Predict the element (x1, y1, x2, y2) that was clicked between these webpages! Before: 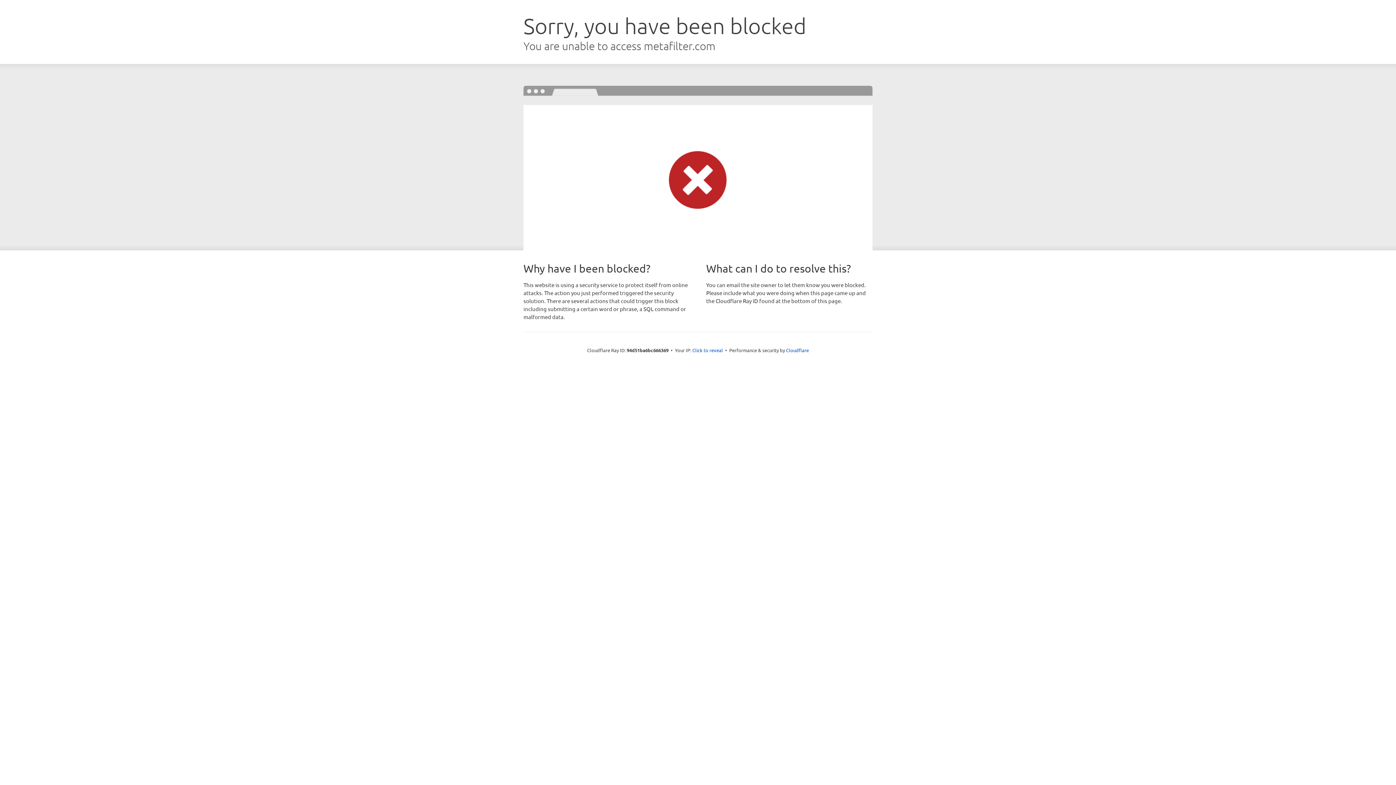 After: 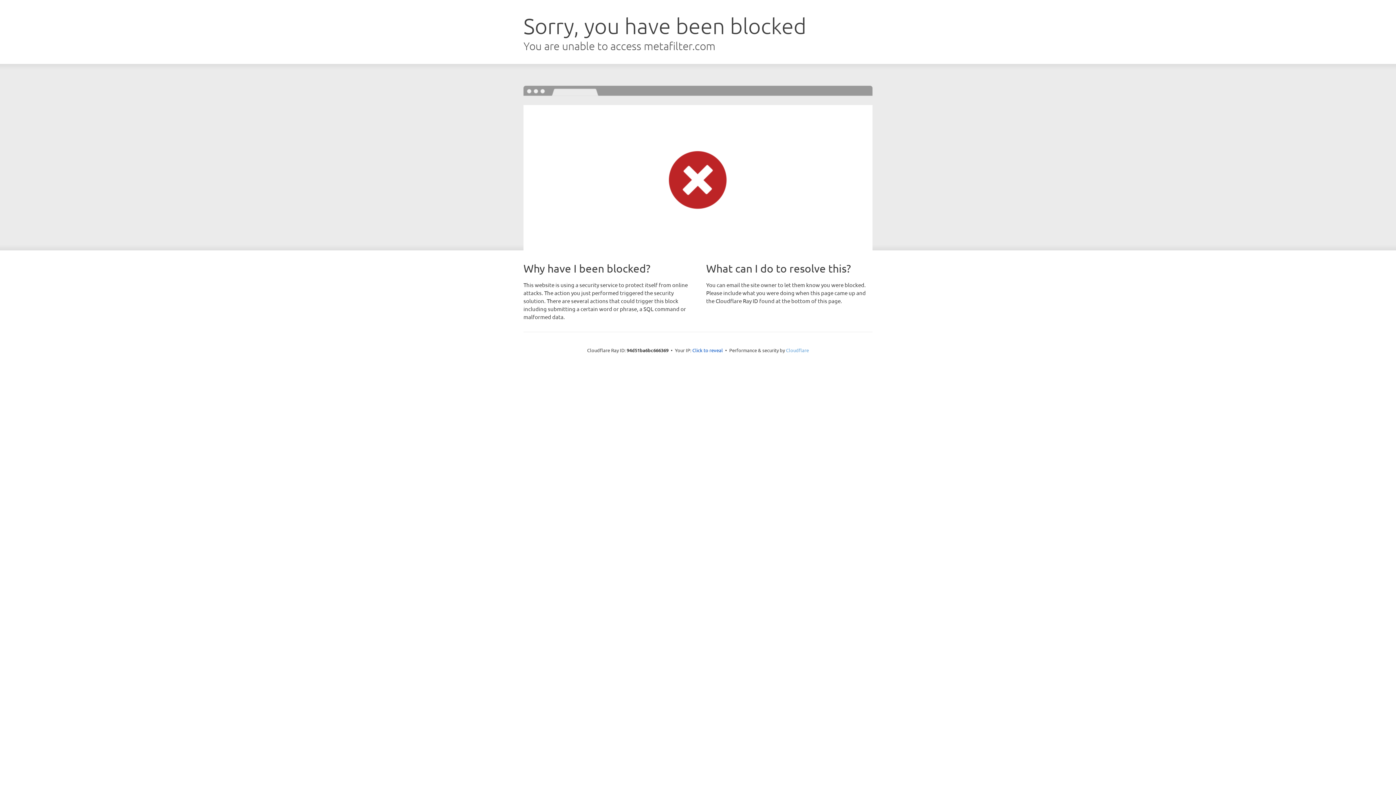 Action: label: Cloudflare bbox: (786, 347, 809, 353)